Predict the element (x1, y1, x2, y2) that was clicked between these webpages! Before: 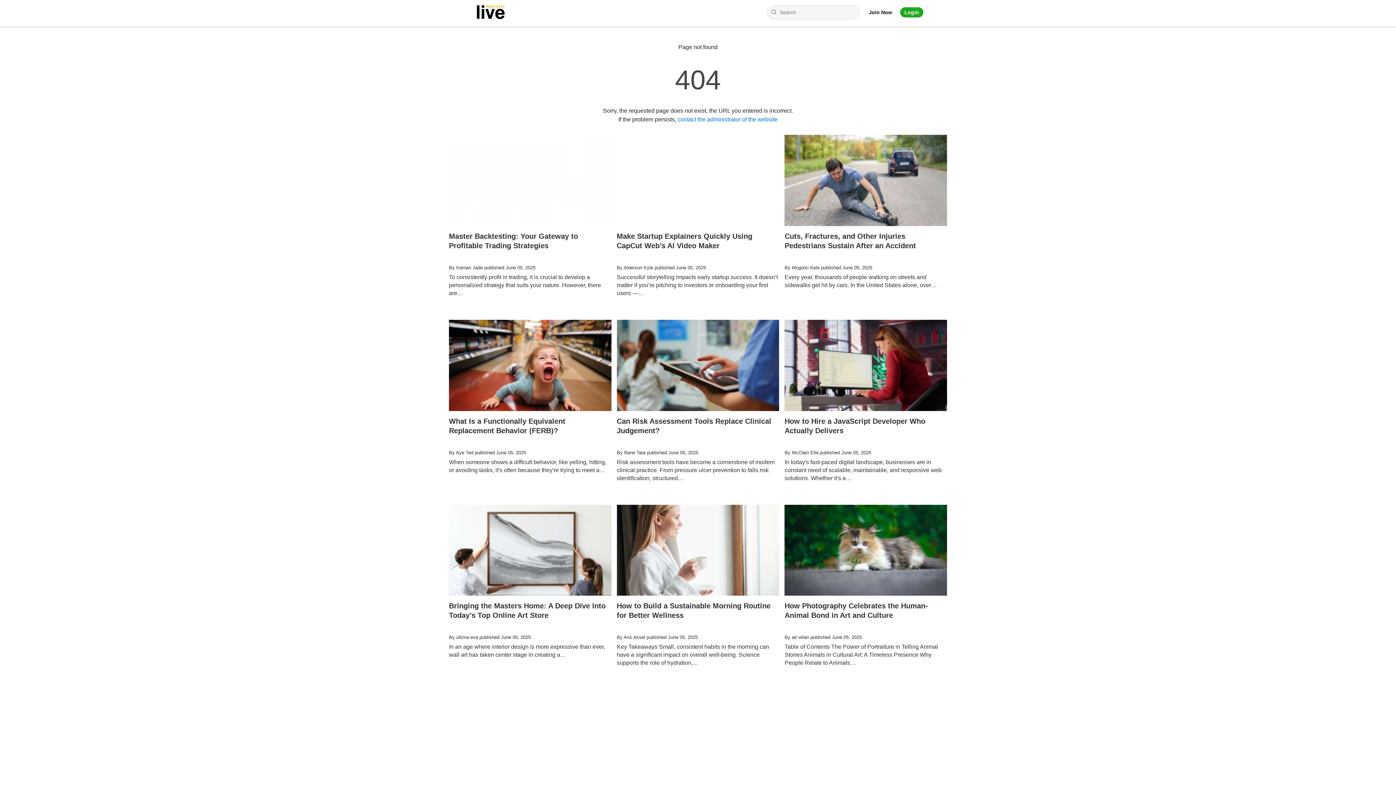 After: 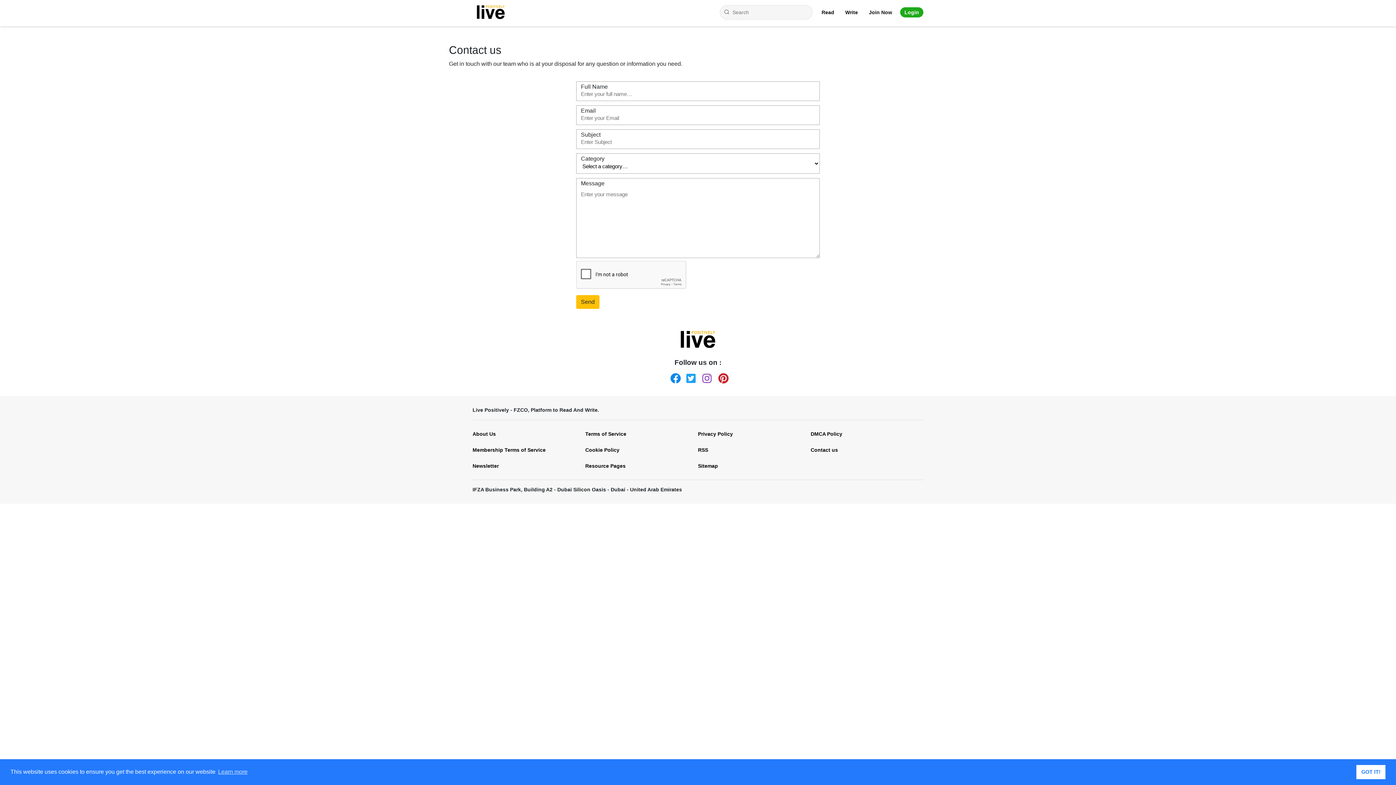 Action: label: contact the administrator of the website bbox: (677, 116, 777, 122)